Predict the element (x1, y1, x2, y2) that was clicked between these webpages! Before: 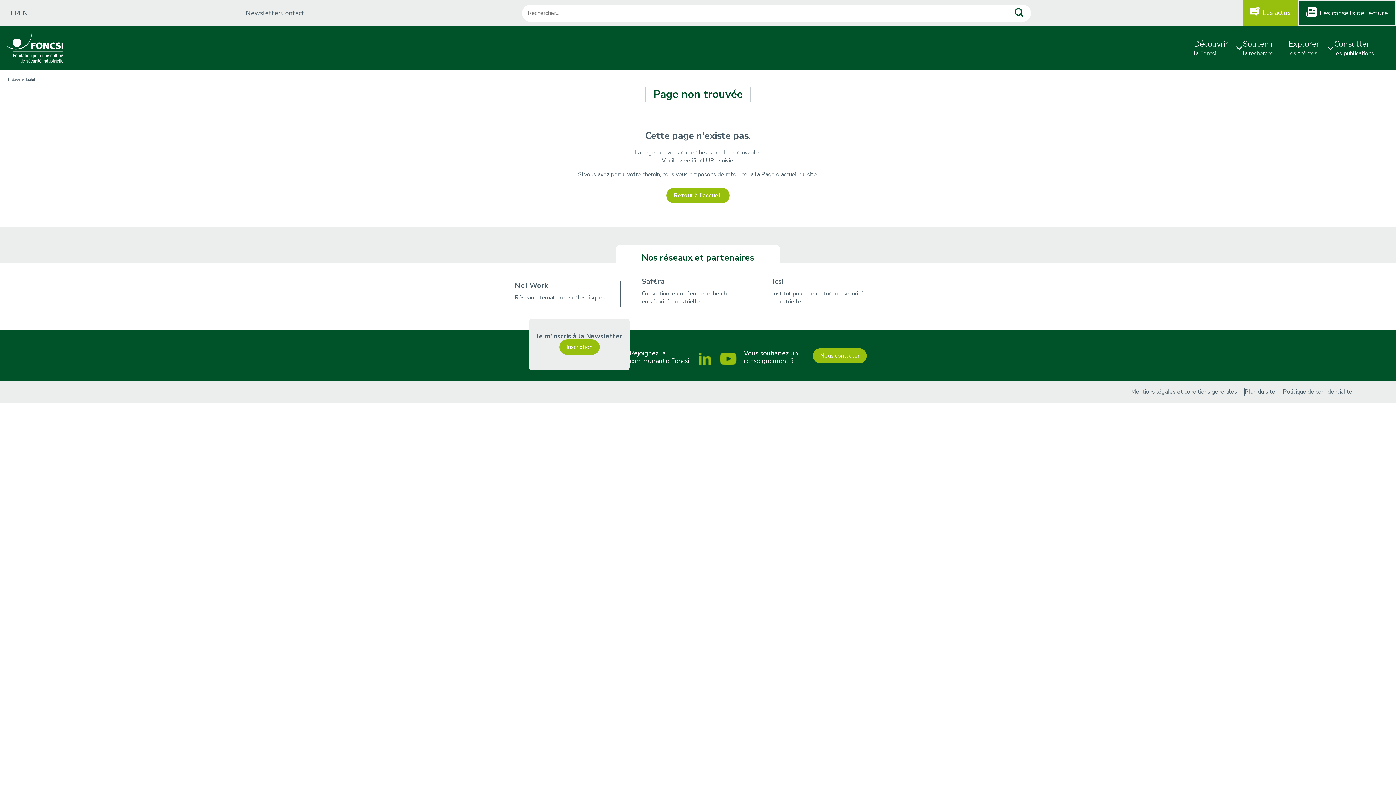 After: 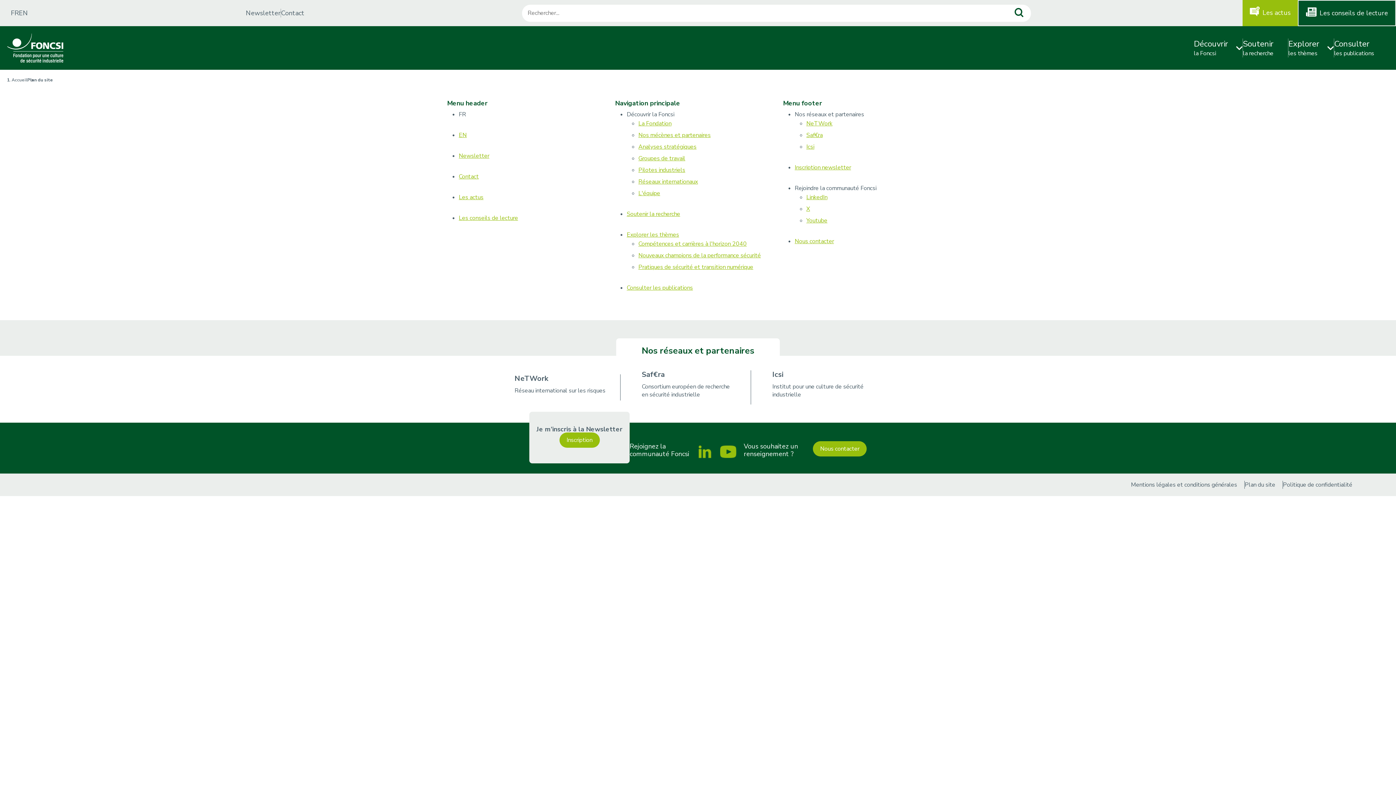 Action: label: Plan du site bbox: (1245, 388, 1275, 396)